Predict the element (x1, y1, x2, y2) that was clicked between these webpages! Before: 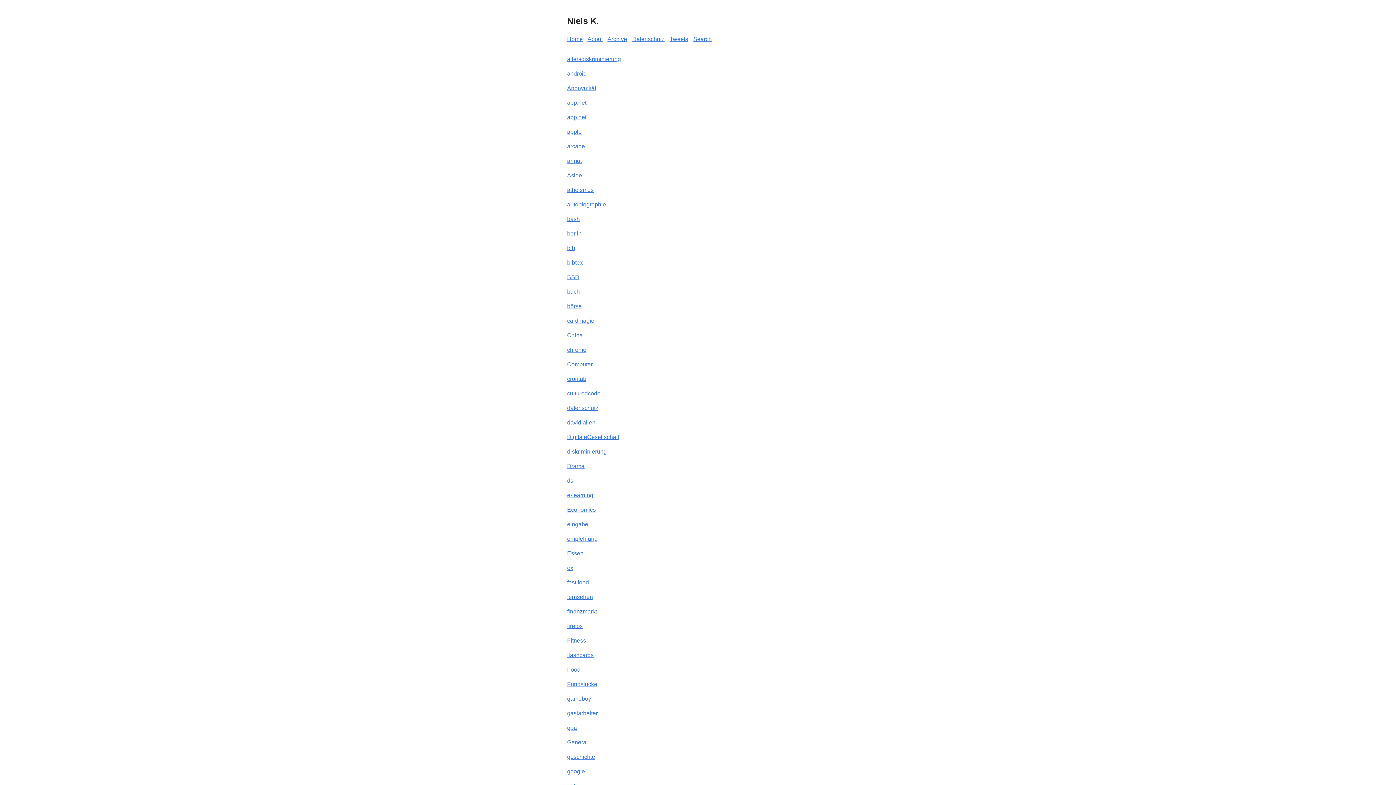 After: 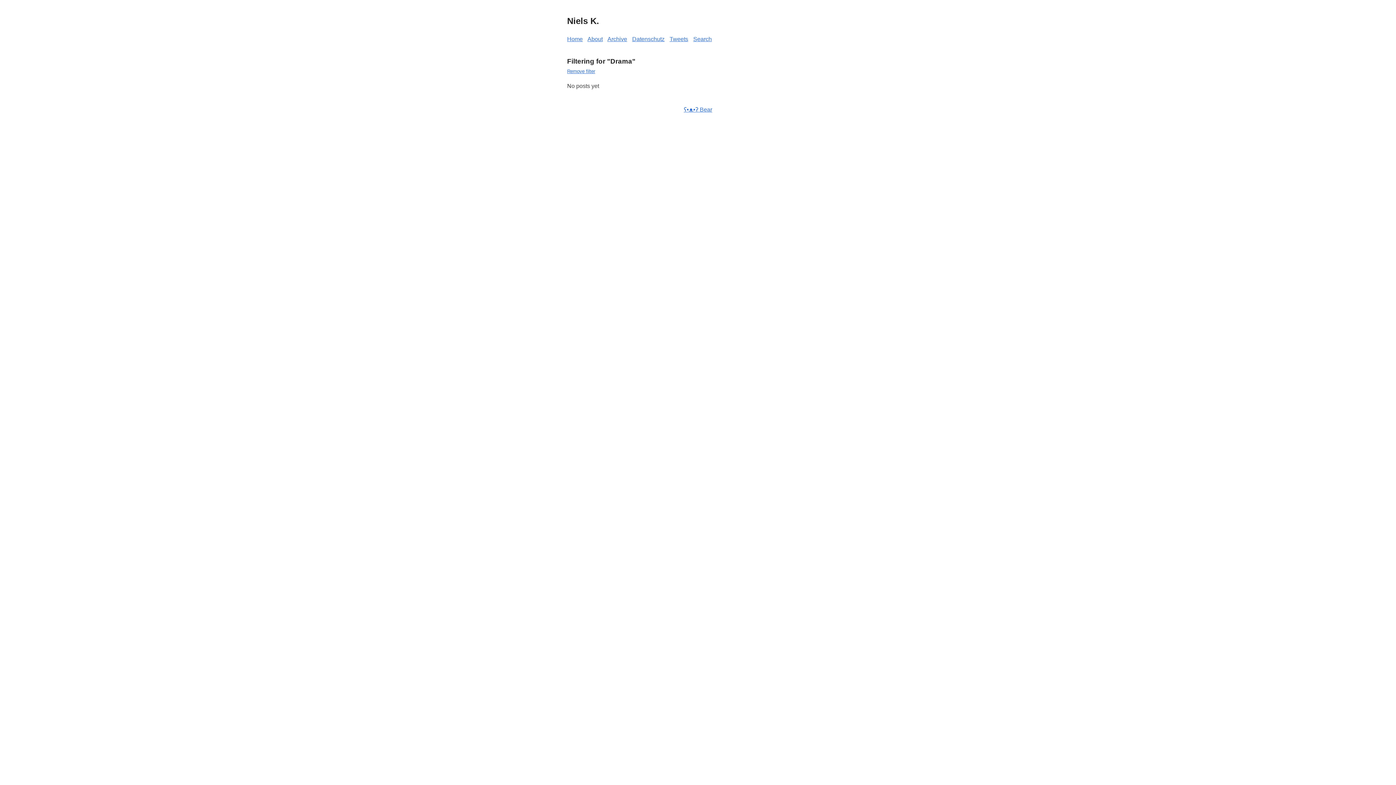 Action: label: Drama bbox: (567, 463, 584, 469)